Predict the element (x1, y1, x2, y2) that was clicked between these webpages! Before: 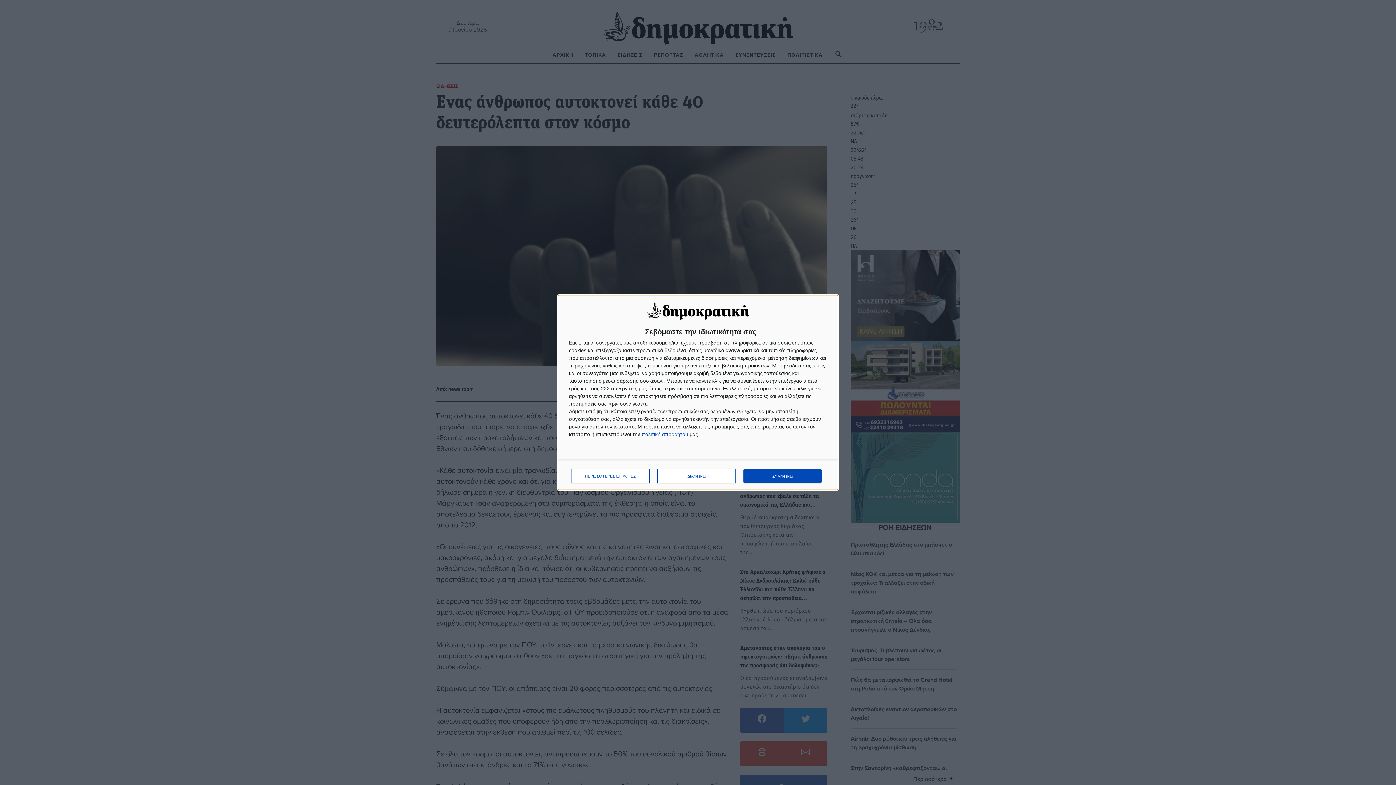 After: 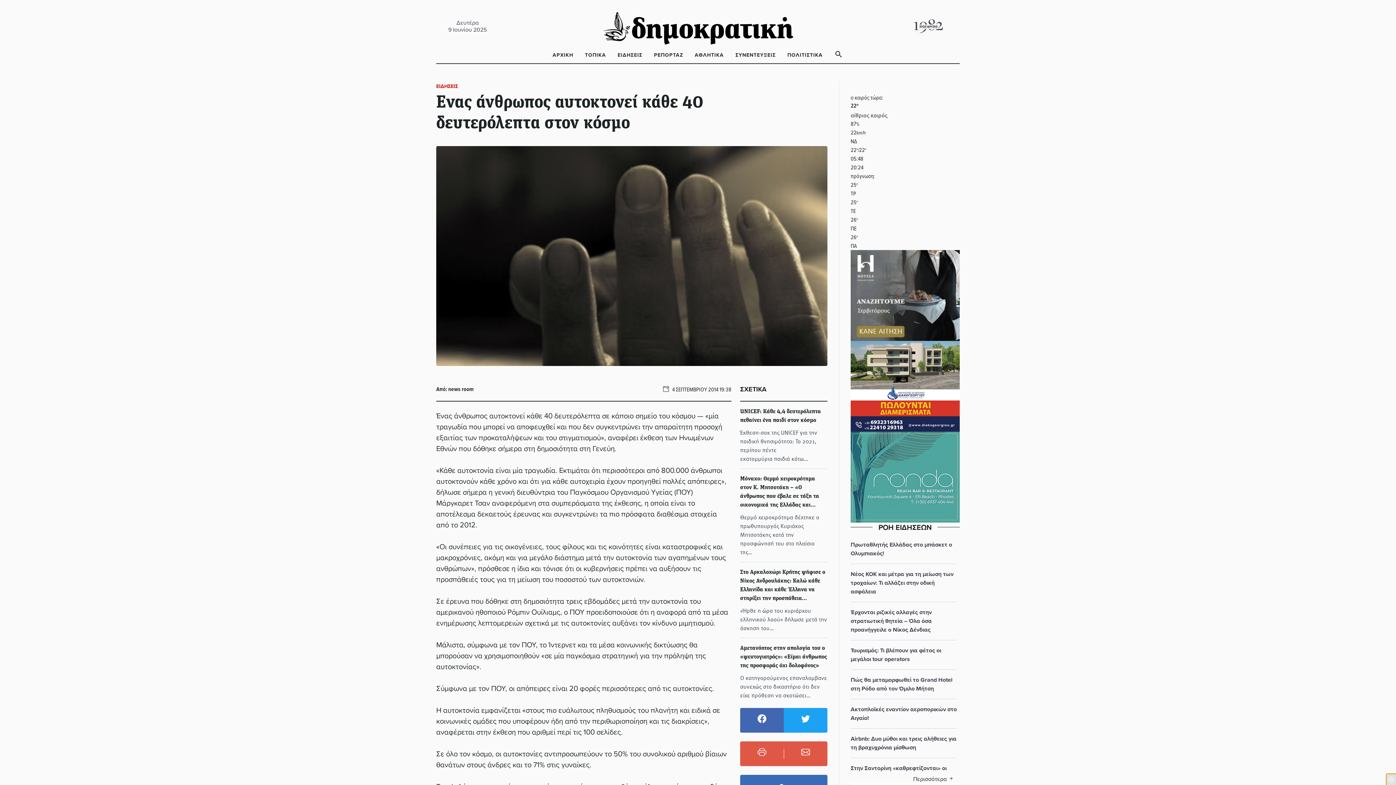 Action: label: ΔΙΑΦΩΝΩ bbox: (657, 469, 736, 483)